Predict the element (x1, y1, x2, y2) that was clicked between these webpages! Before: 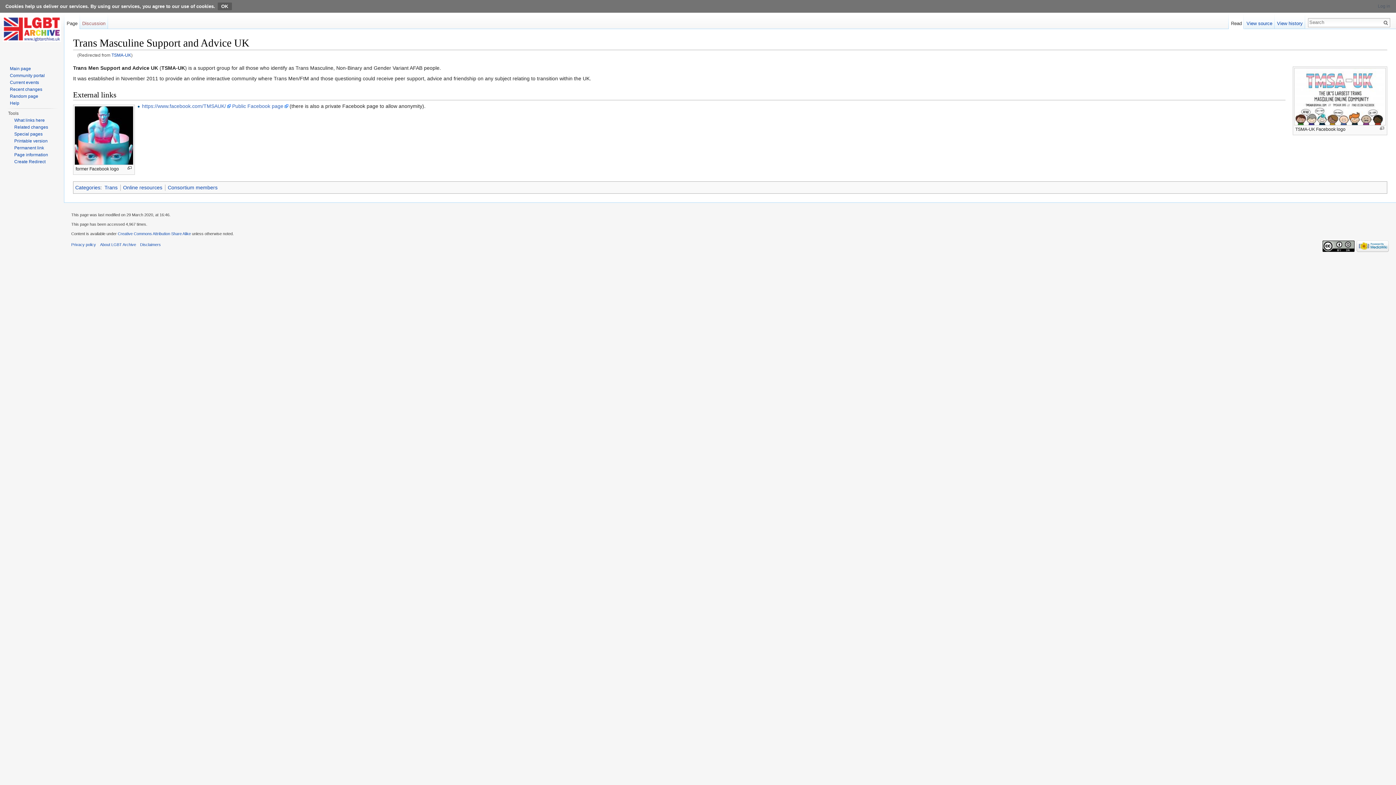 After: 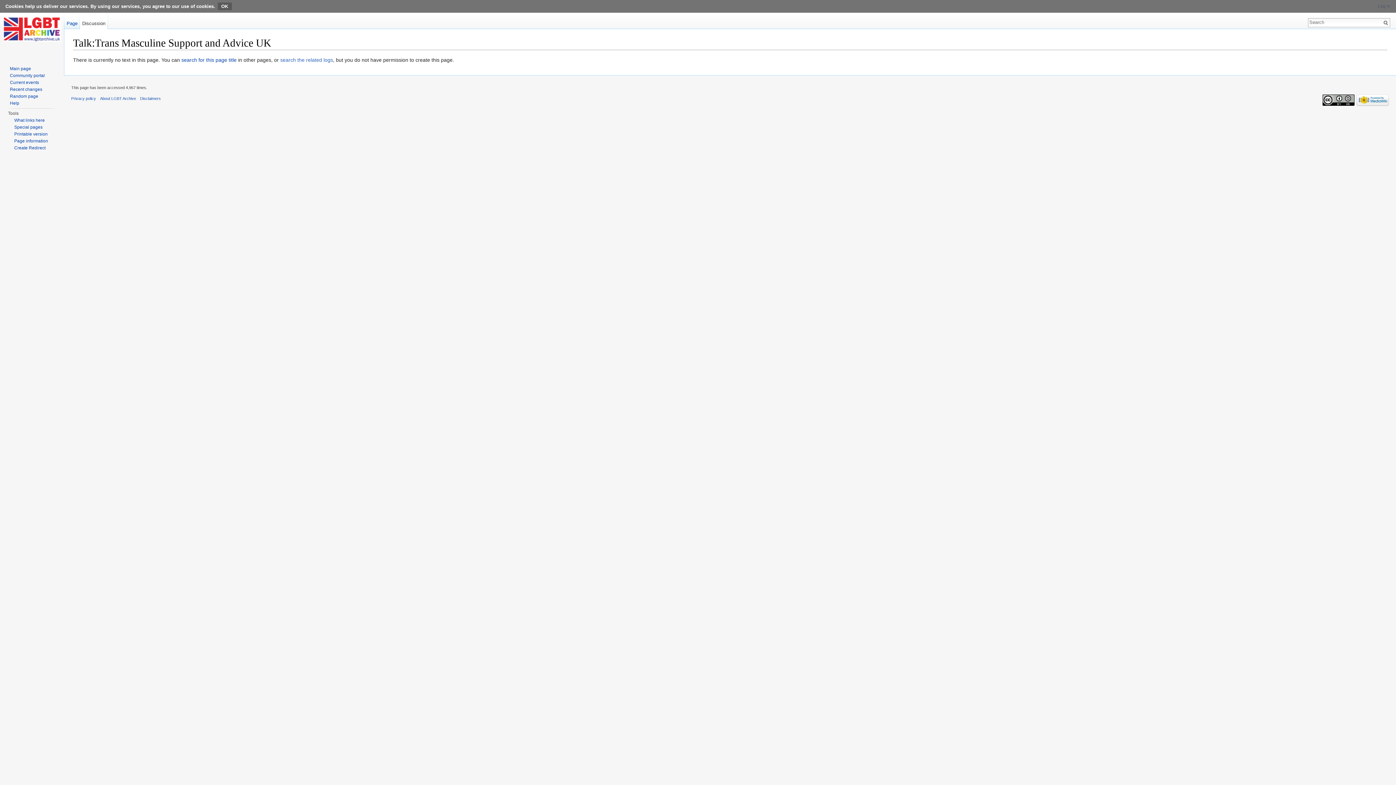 Action: label: Discussion bbox: (79, 14, 107, 29)